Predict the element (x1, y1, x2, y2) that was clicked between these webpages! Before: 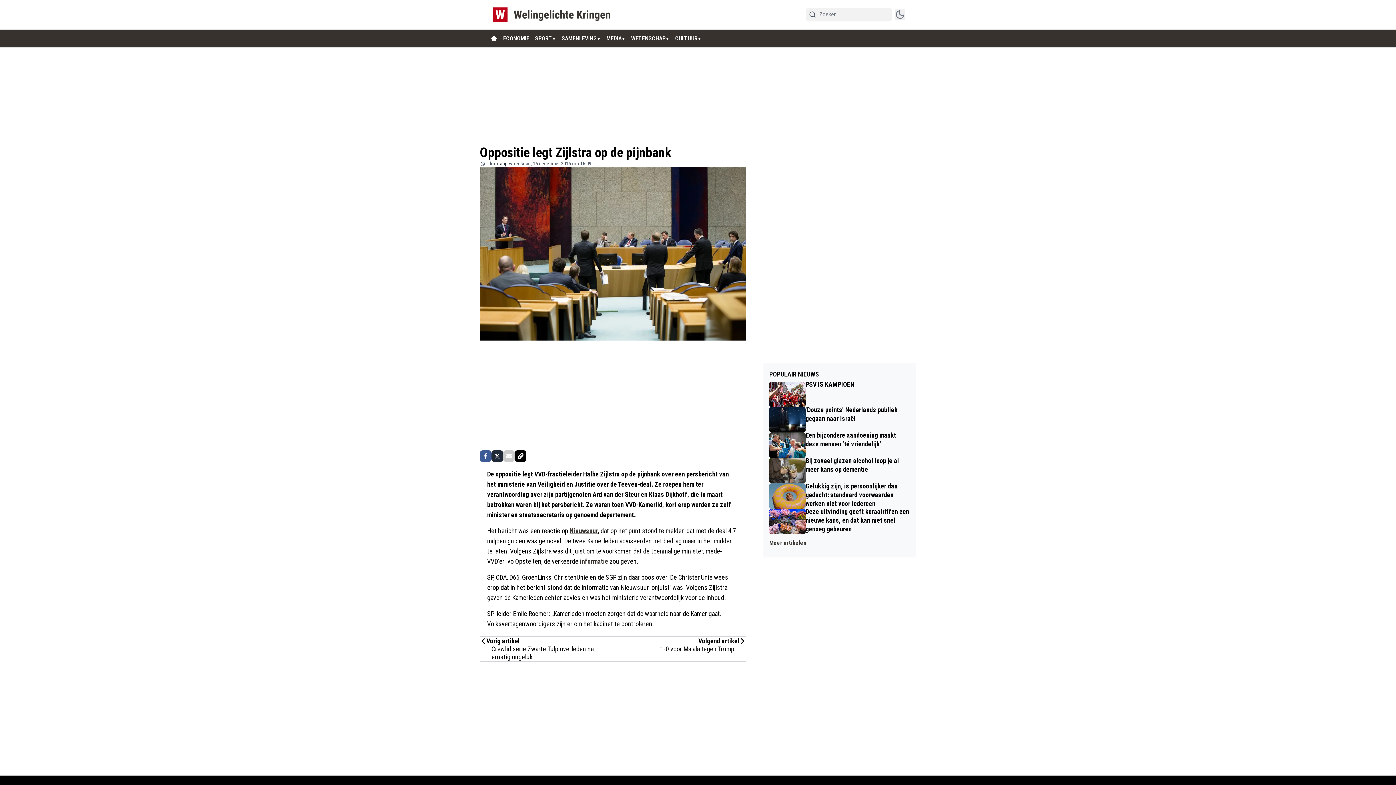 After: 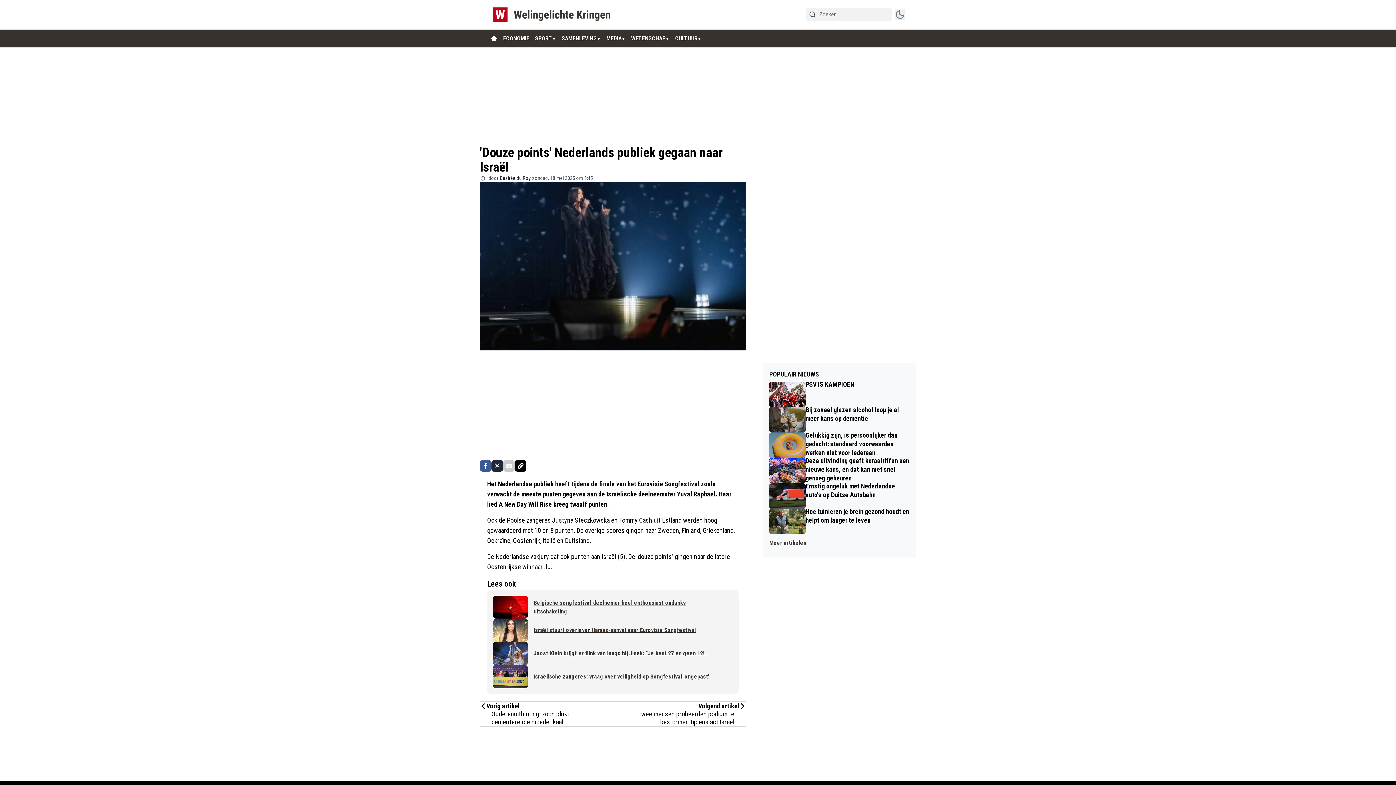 Action: bbox: (769, 407, 910, 432) label: 'Douze points' Nederlands publiek gegaan naar Israël